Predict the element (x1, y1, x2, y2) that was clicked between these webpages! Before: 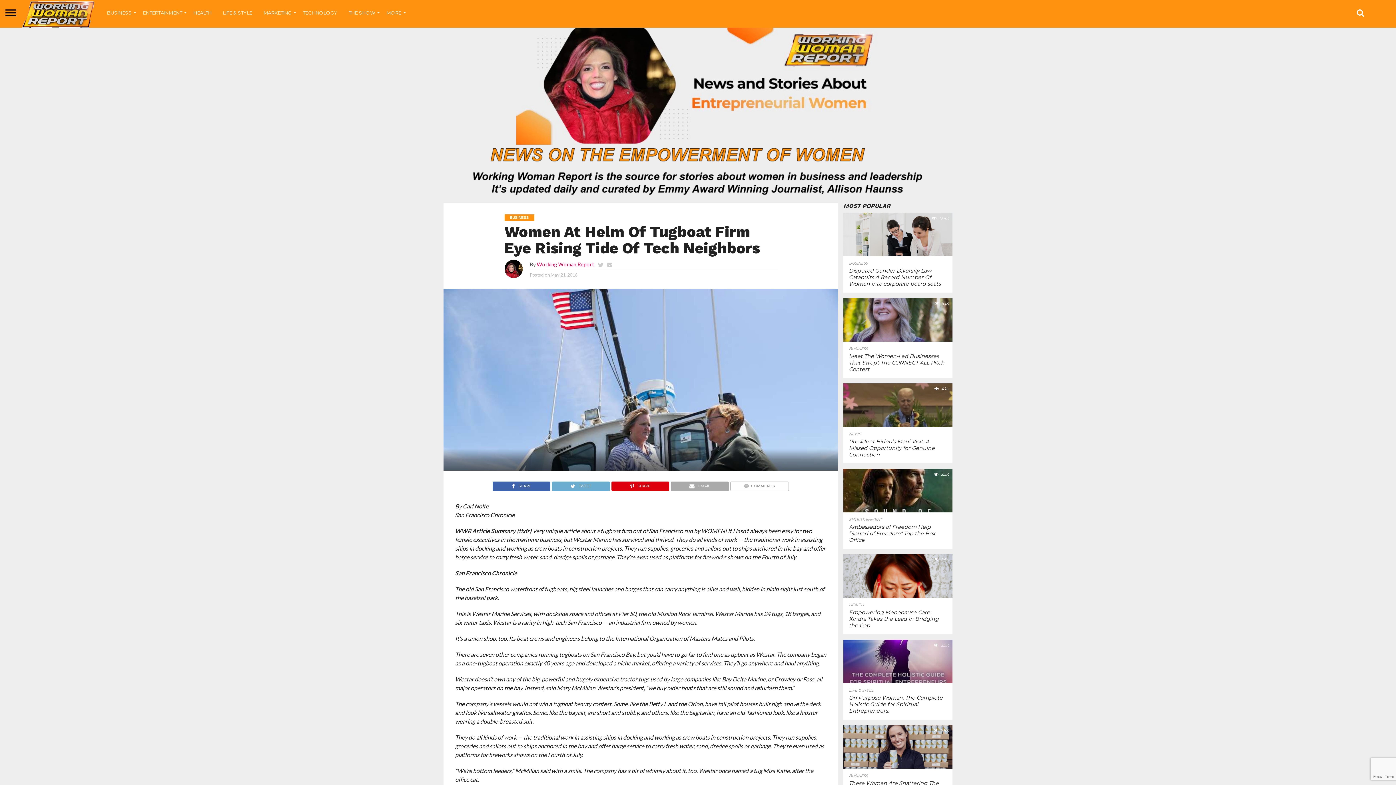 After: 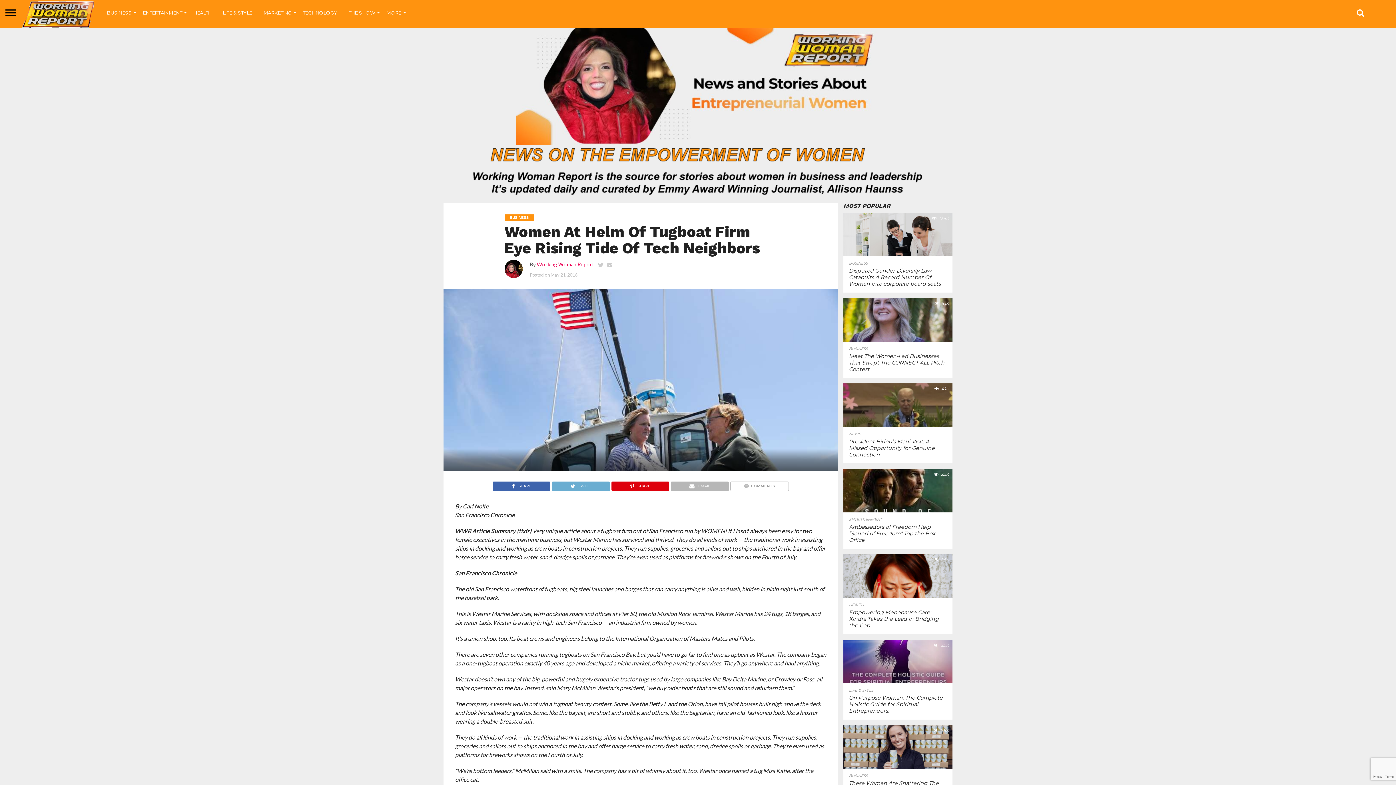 Action: bbox: (670, 481, 728, 488) label: EMAIL